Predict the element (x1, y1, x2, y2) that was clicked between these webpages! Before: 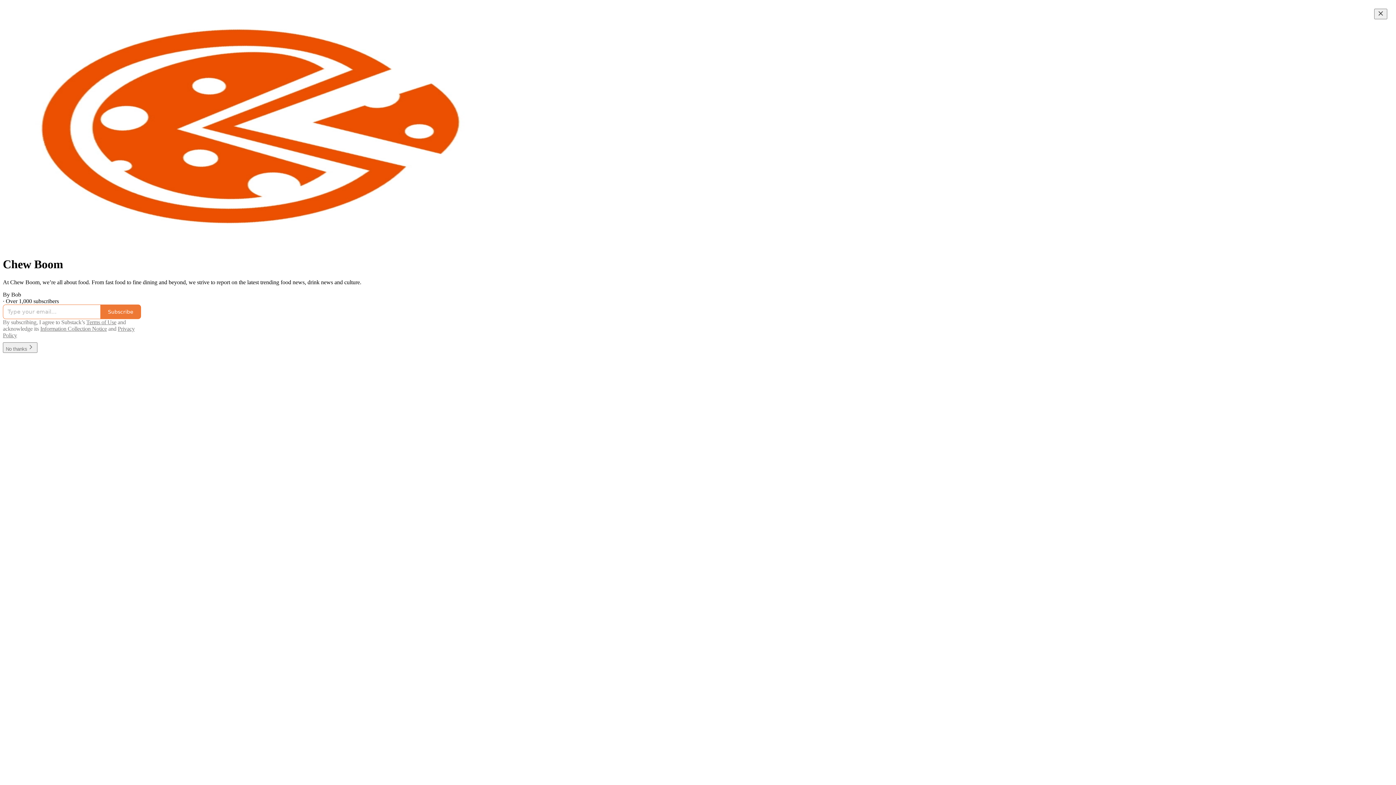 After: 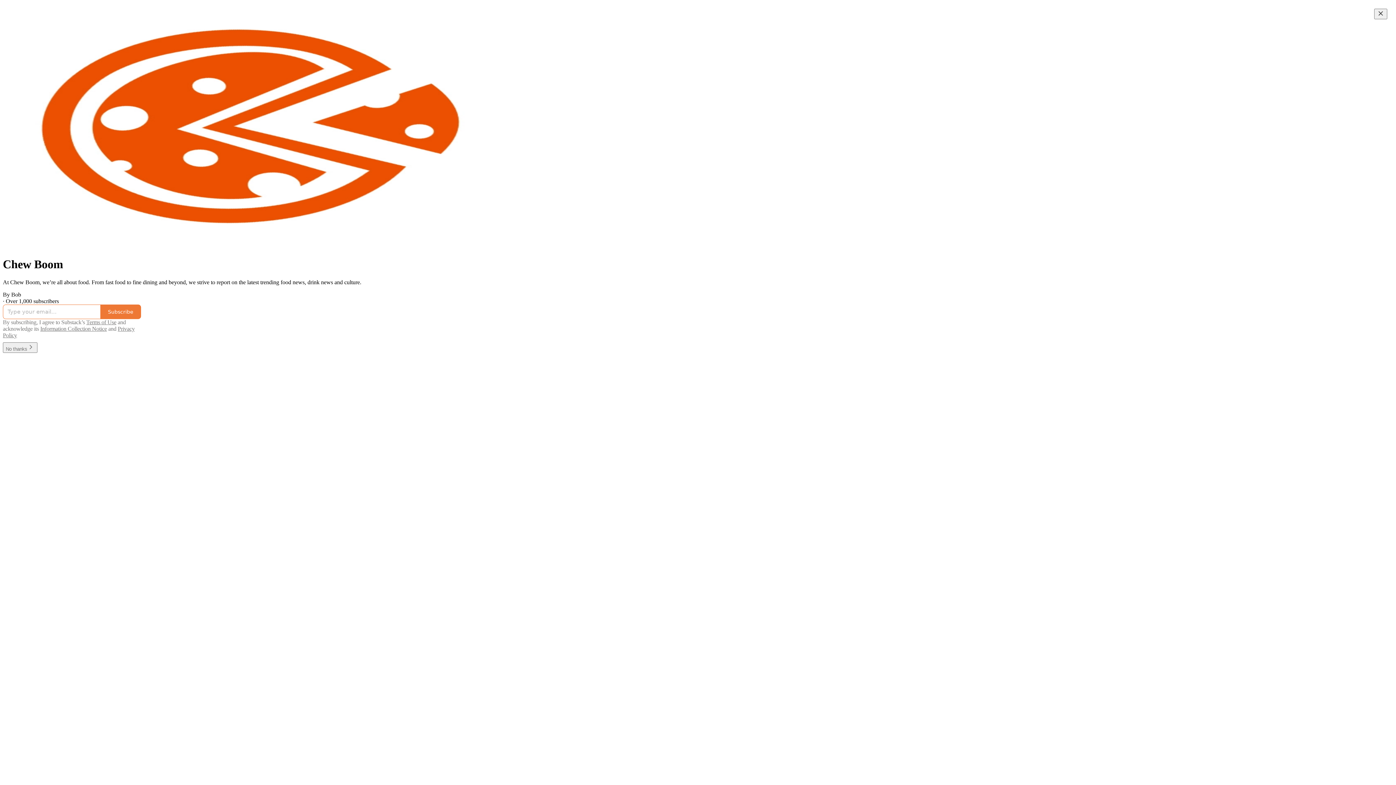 Action: label: Information Collection Notice bbox: (40, 325, 106, 331)